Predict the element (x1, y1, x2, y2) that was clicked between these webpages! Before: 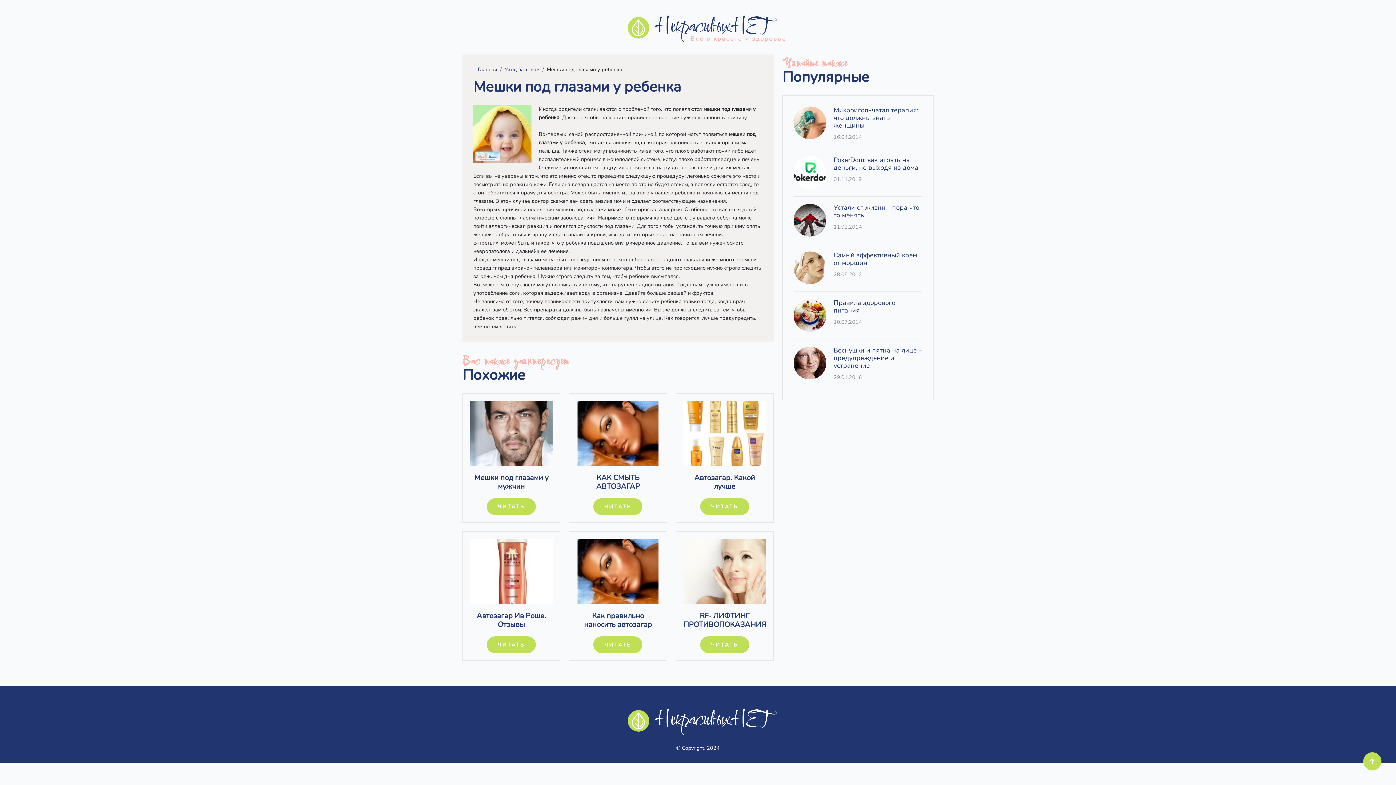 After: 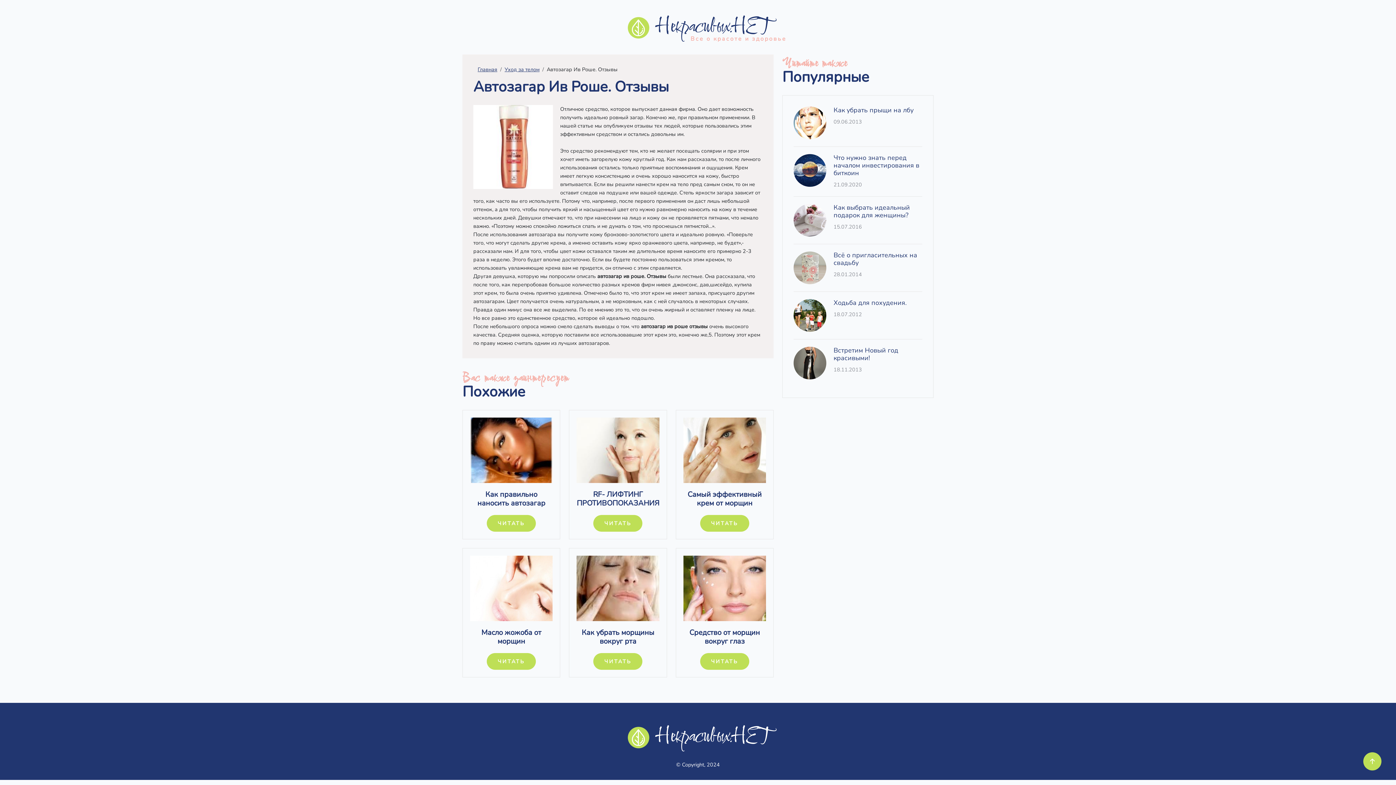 Action: bbox: (486, 636, 536, 653) label: ЧИТАТЬ